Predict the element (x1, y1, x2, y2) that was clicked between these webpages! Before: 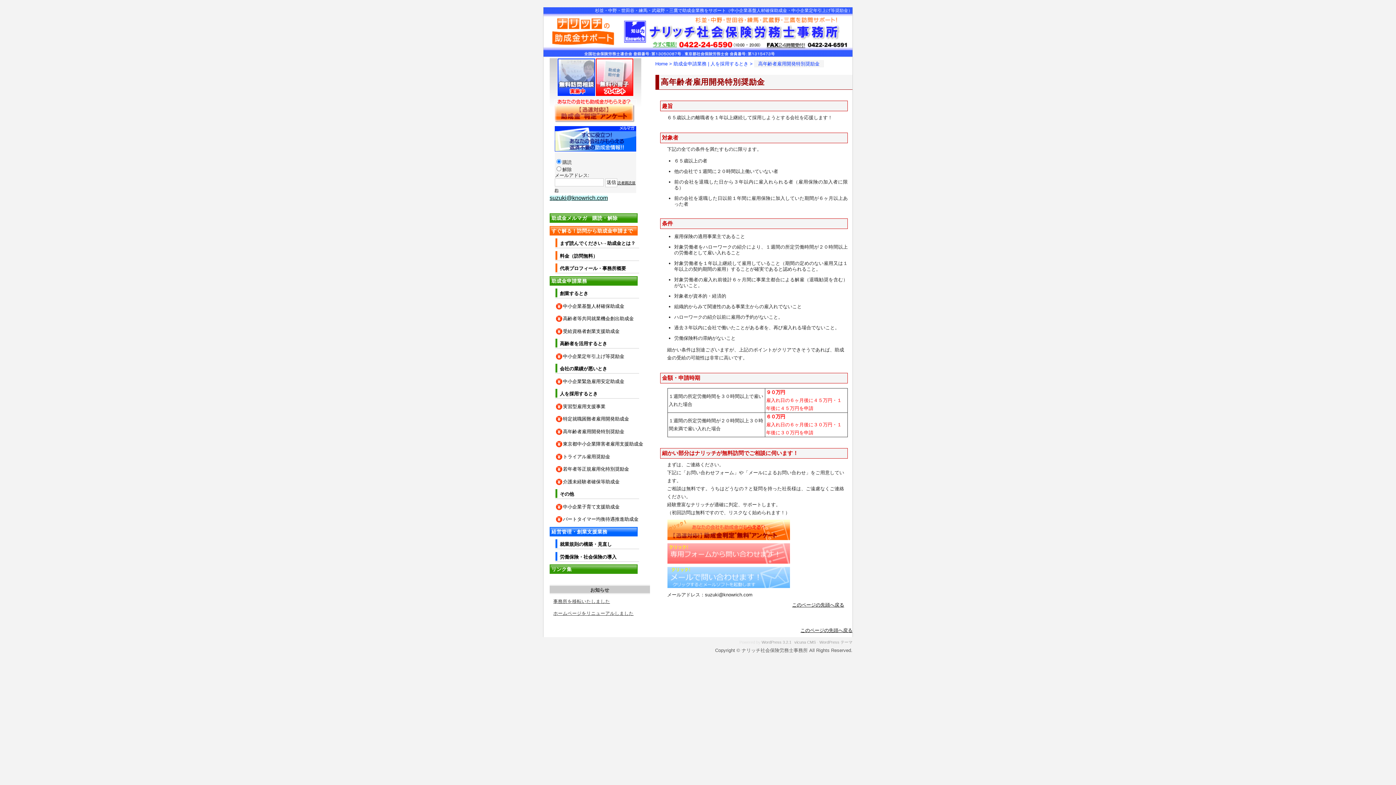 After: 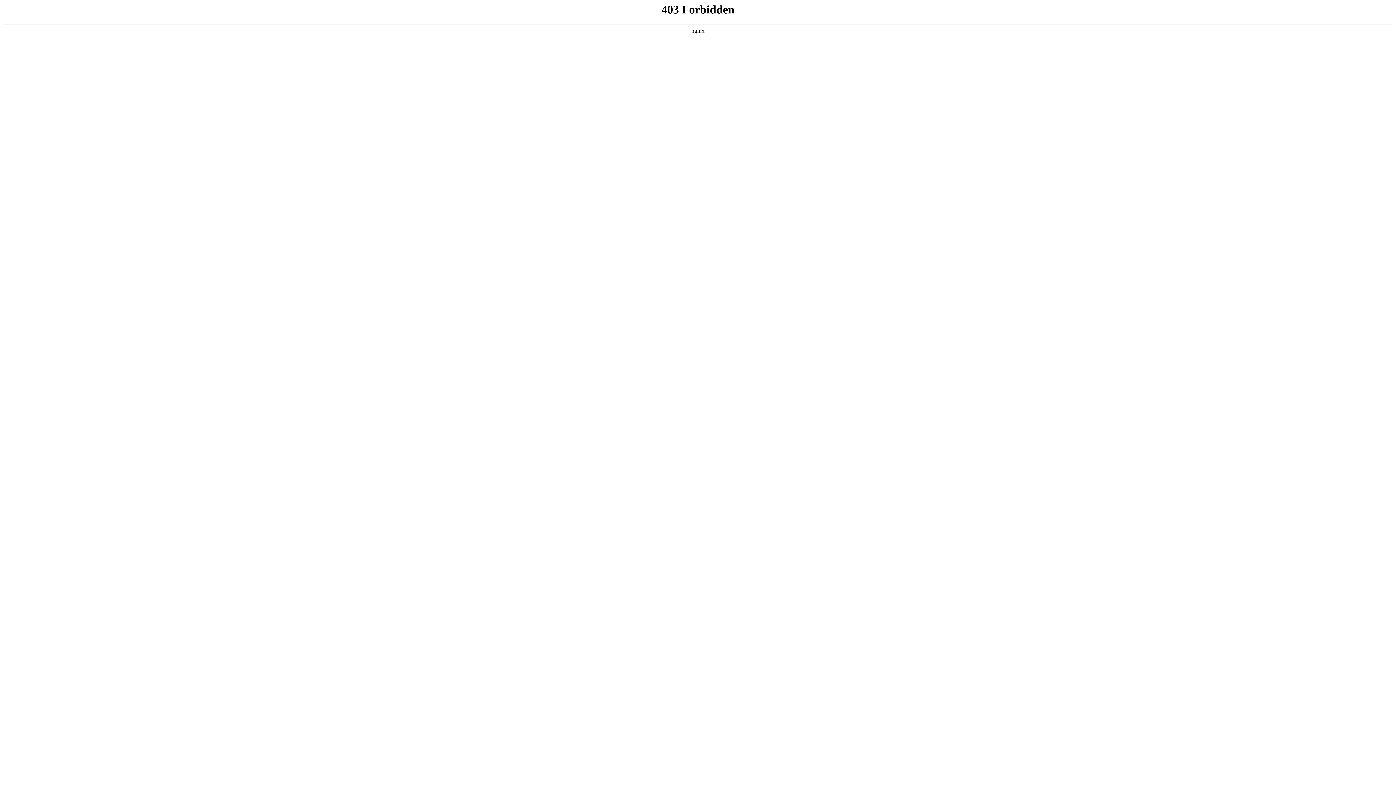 Action: label: WordPress 3.2.1 bbox: (761, 640, 791, 644)